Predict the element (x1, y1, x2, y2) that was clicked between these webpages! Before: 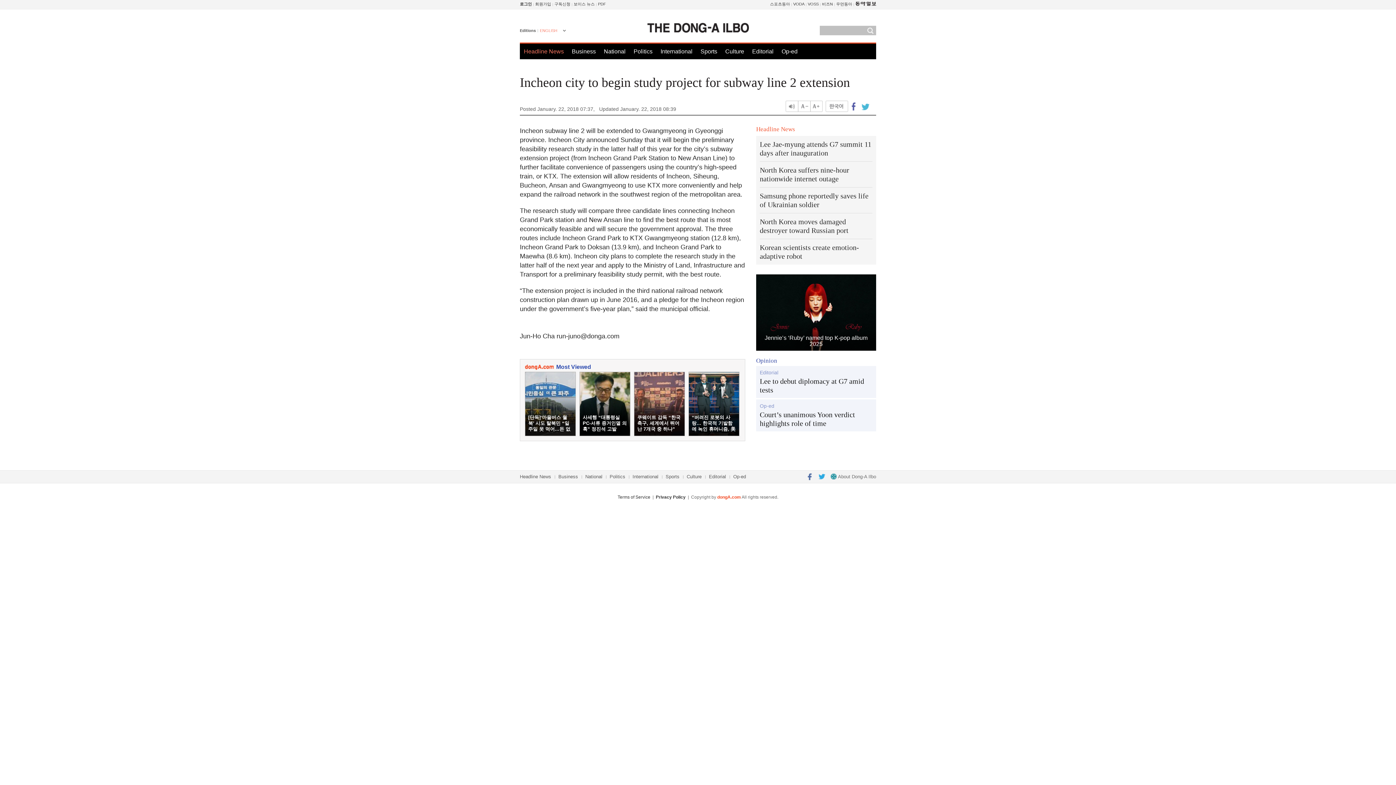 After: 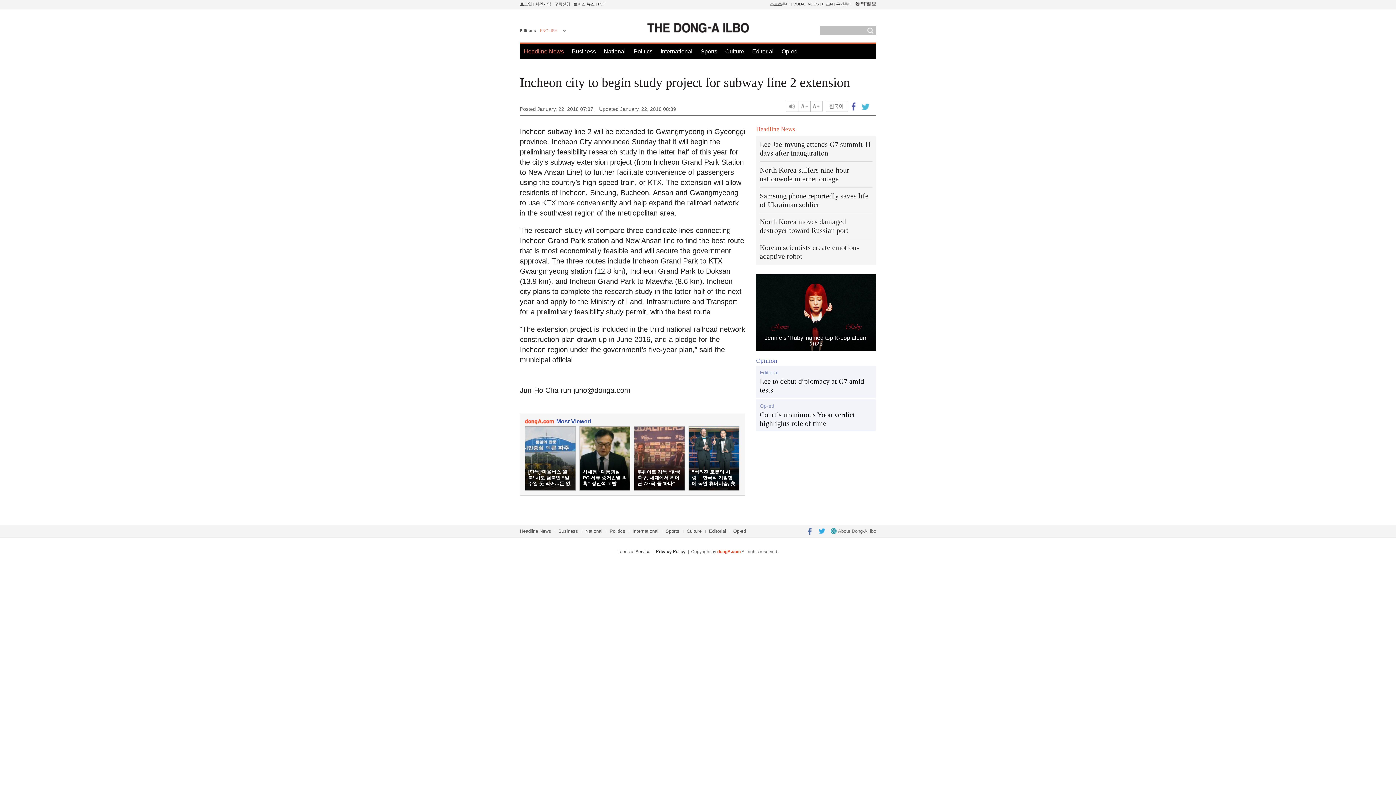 Action: bbox: (810, 100, 823, 112) label: Font size up